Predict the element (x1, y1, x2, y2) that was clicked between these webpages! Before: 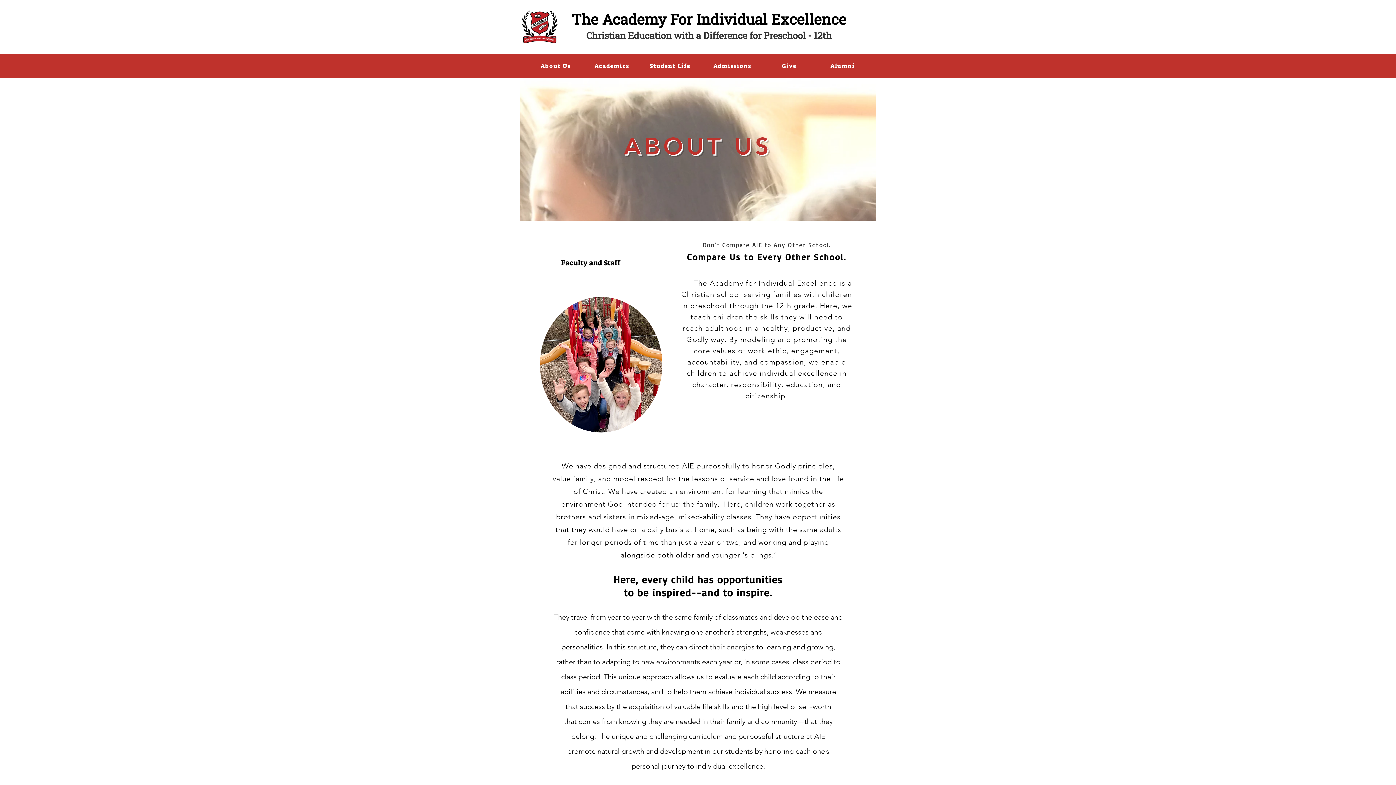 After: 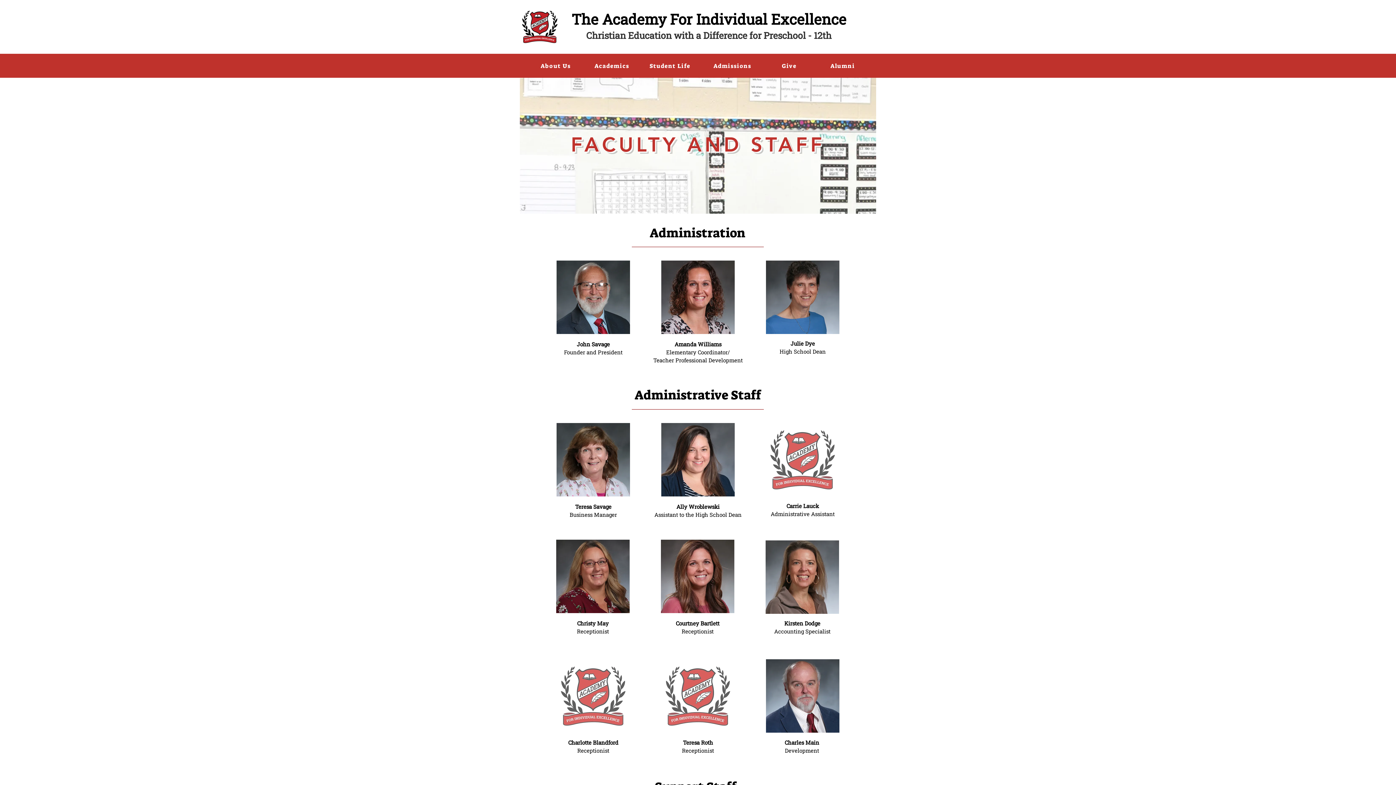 Action: bbox: (540, 250, 641, 275) label: Faculty and Staff